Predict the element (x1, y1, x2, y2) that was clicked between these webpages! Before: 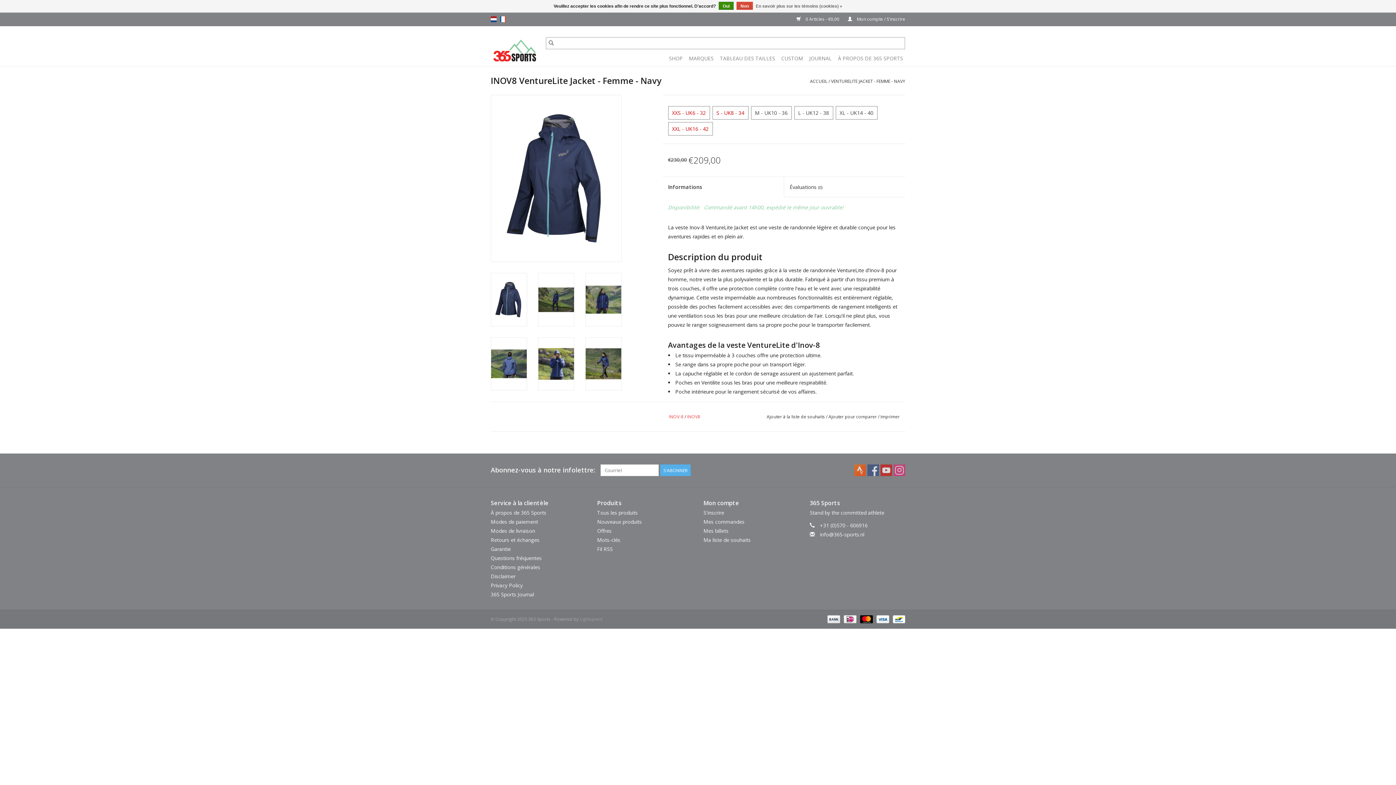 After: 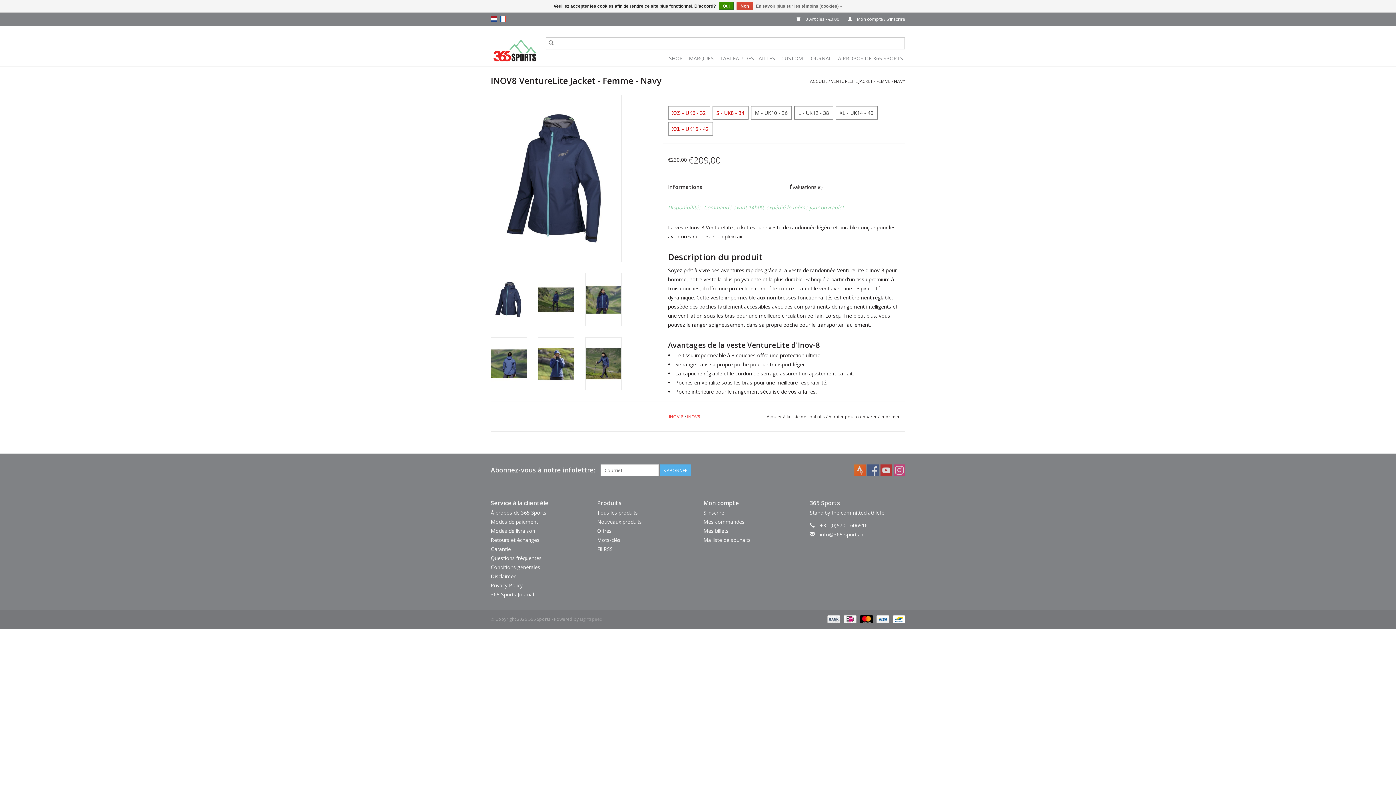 Action: label: Informations bbox: (662, 177, 784, 197)